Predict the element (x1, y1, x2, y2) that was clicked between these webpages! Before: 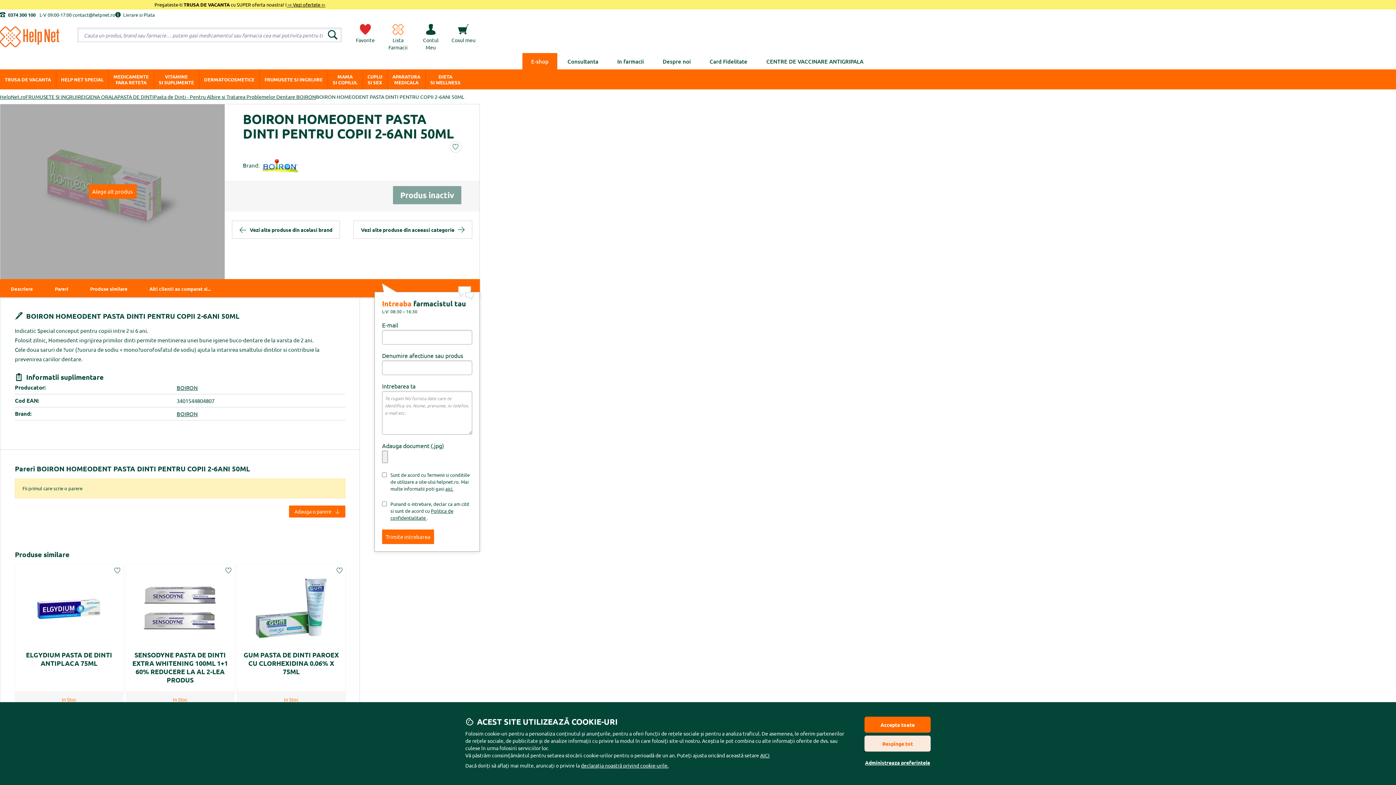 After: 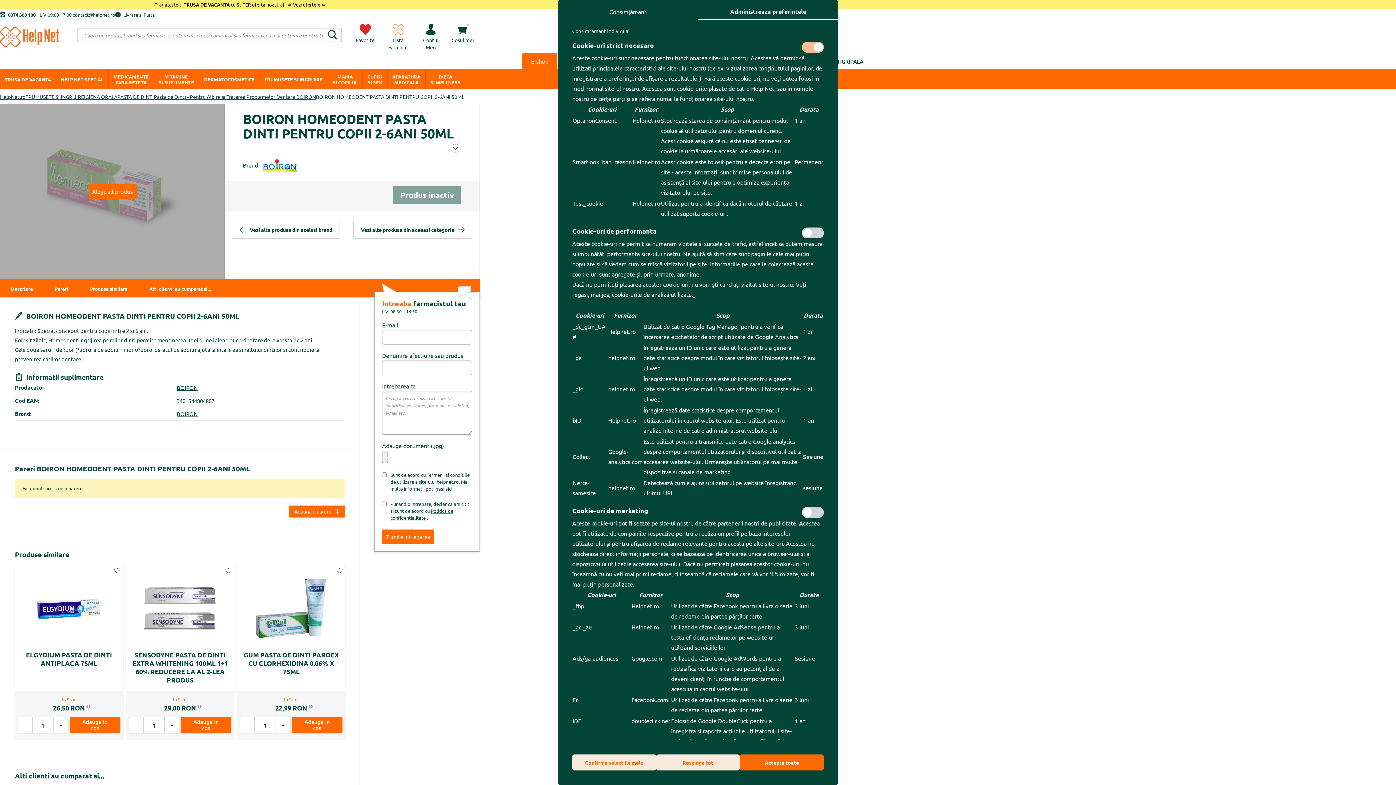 Action: label: Administreaza preferintele bbox: (864, 754, 930, 770)